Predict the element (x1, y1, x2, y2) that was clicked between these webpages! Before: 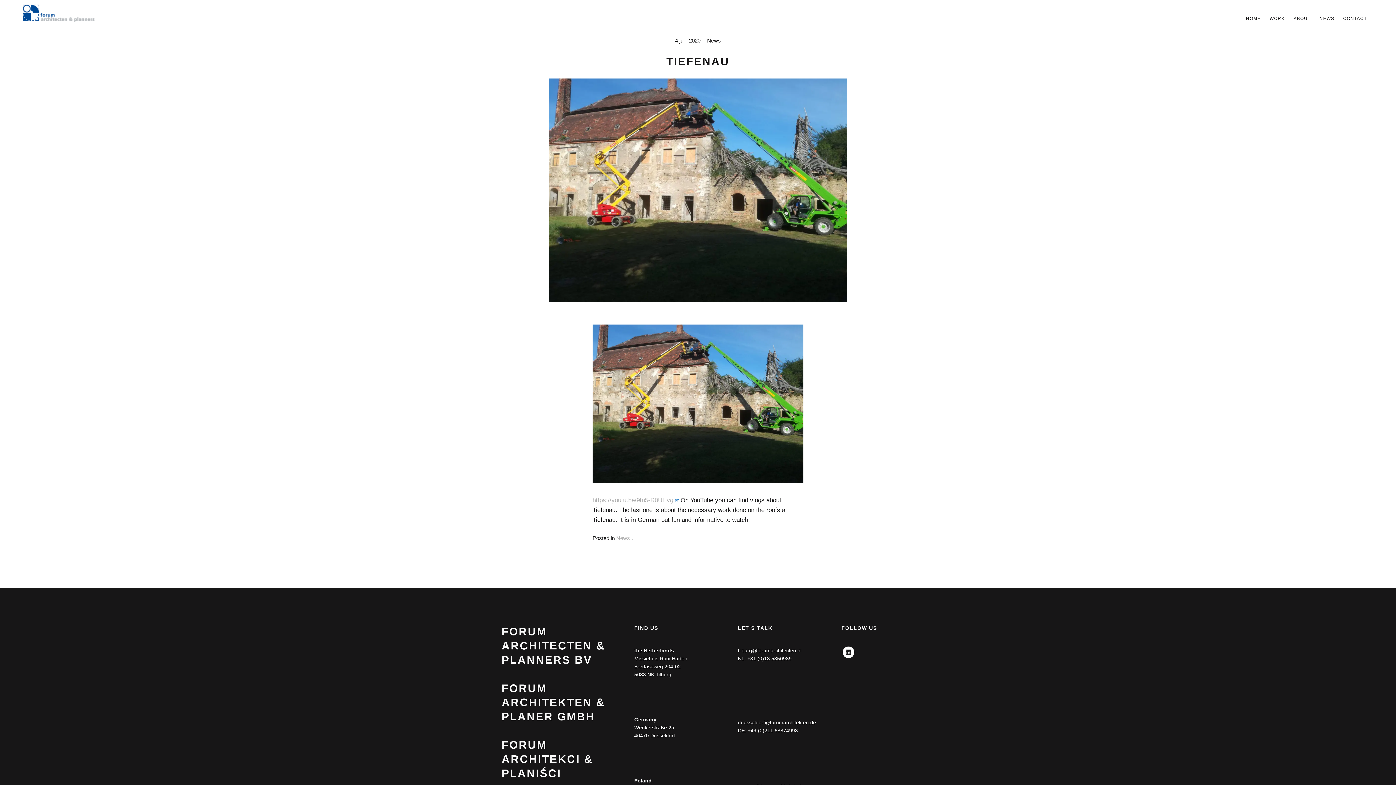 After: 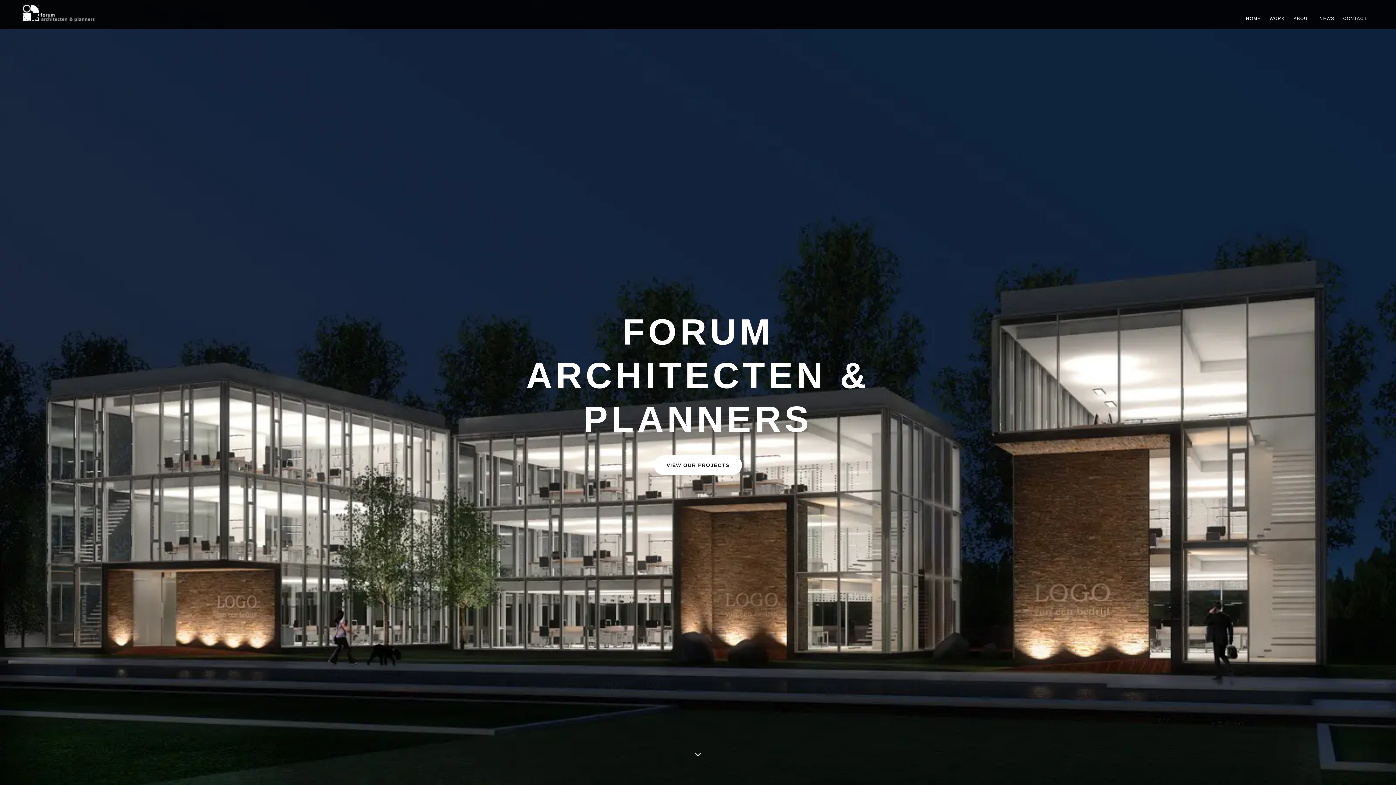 Action: bbox: (21, 3, 95, 24)